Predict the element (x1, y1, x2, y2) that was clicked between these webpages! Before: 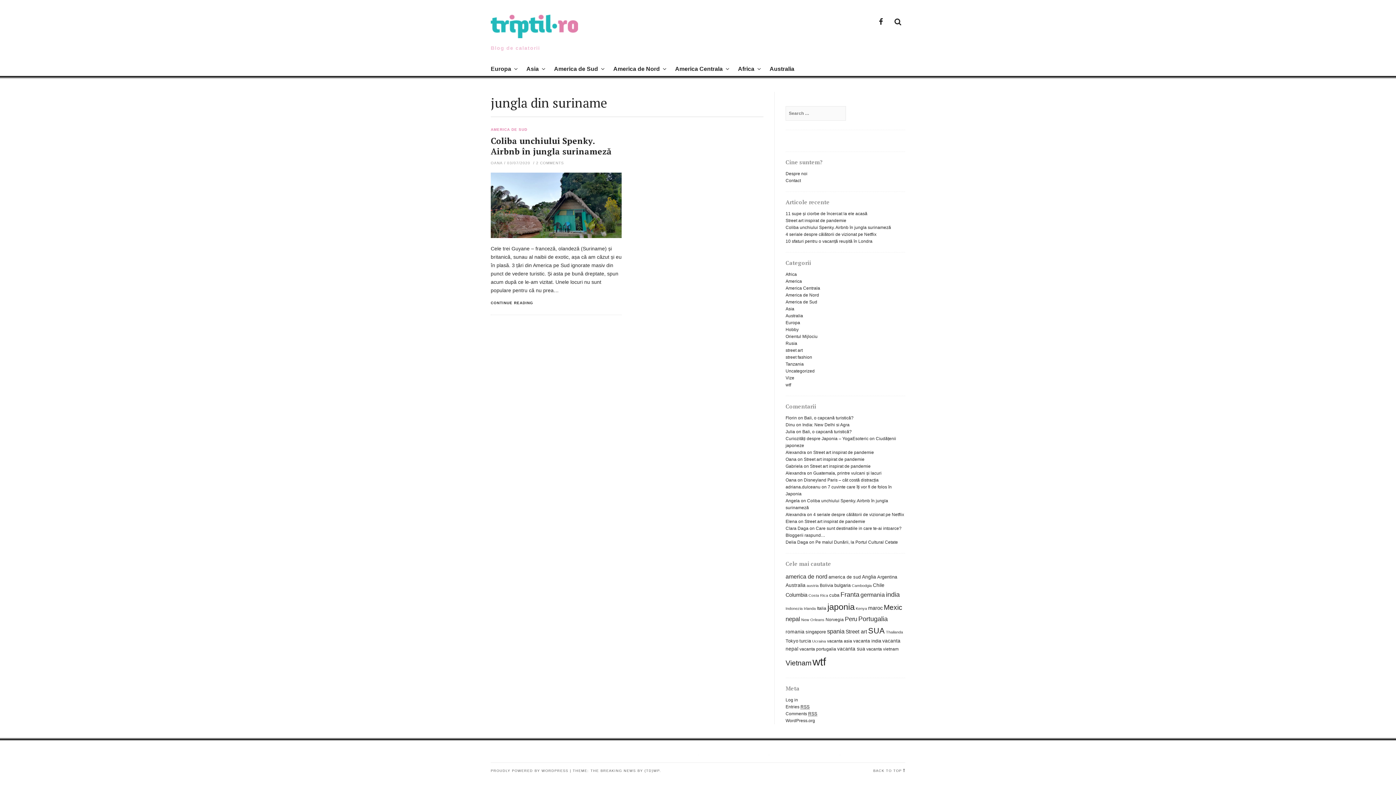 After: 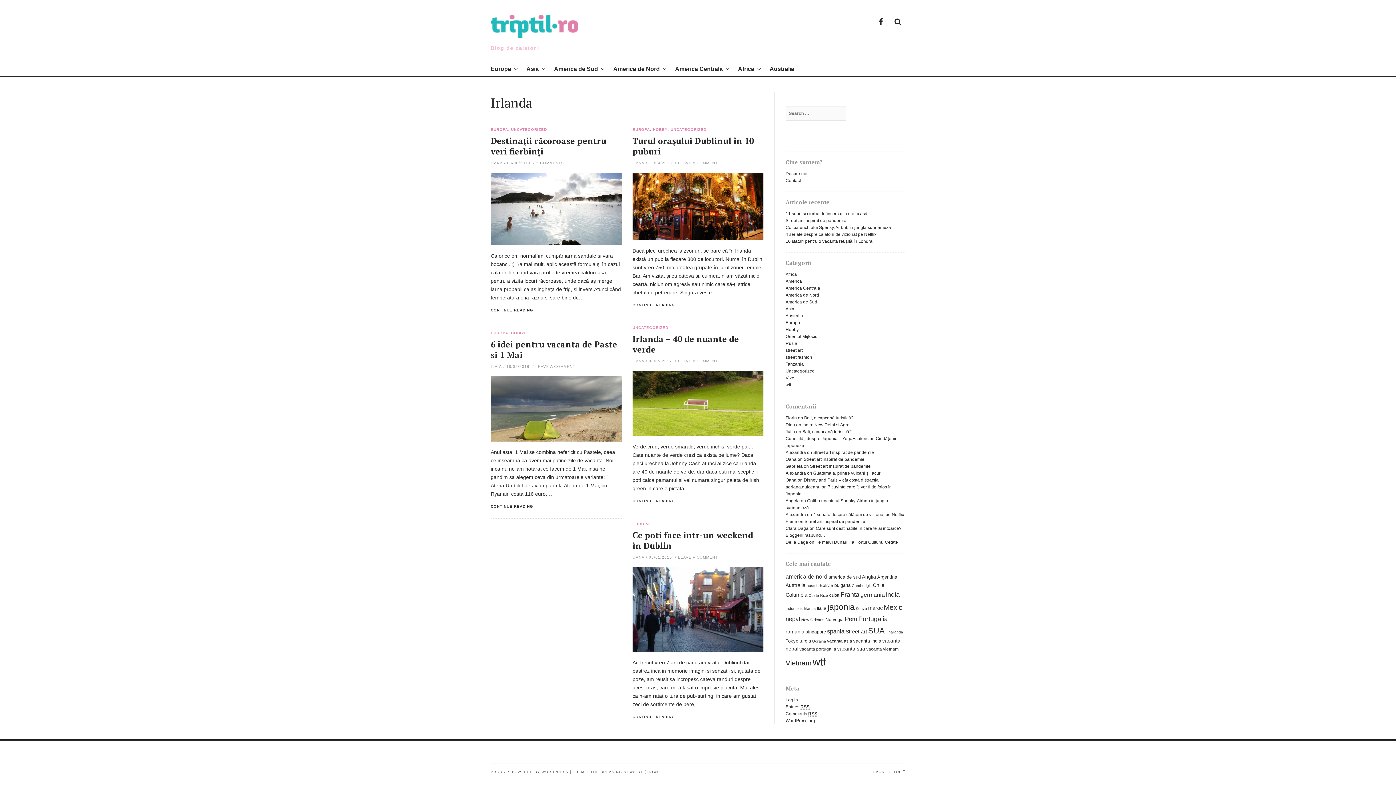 Action: label: Irlanda (5 items) bbox: (804, 606, 816, 610)